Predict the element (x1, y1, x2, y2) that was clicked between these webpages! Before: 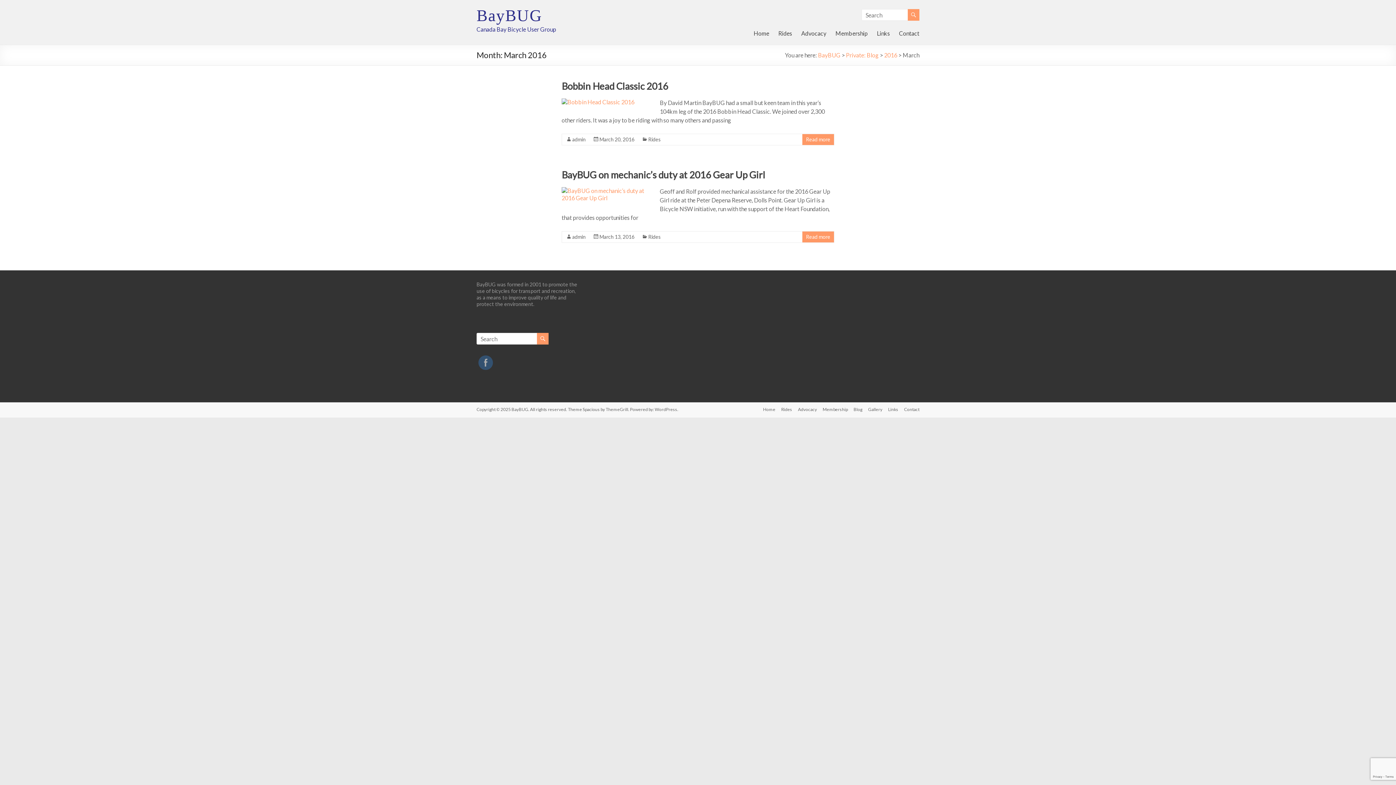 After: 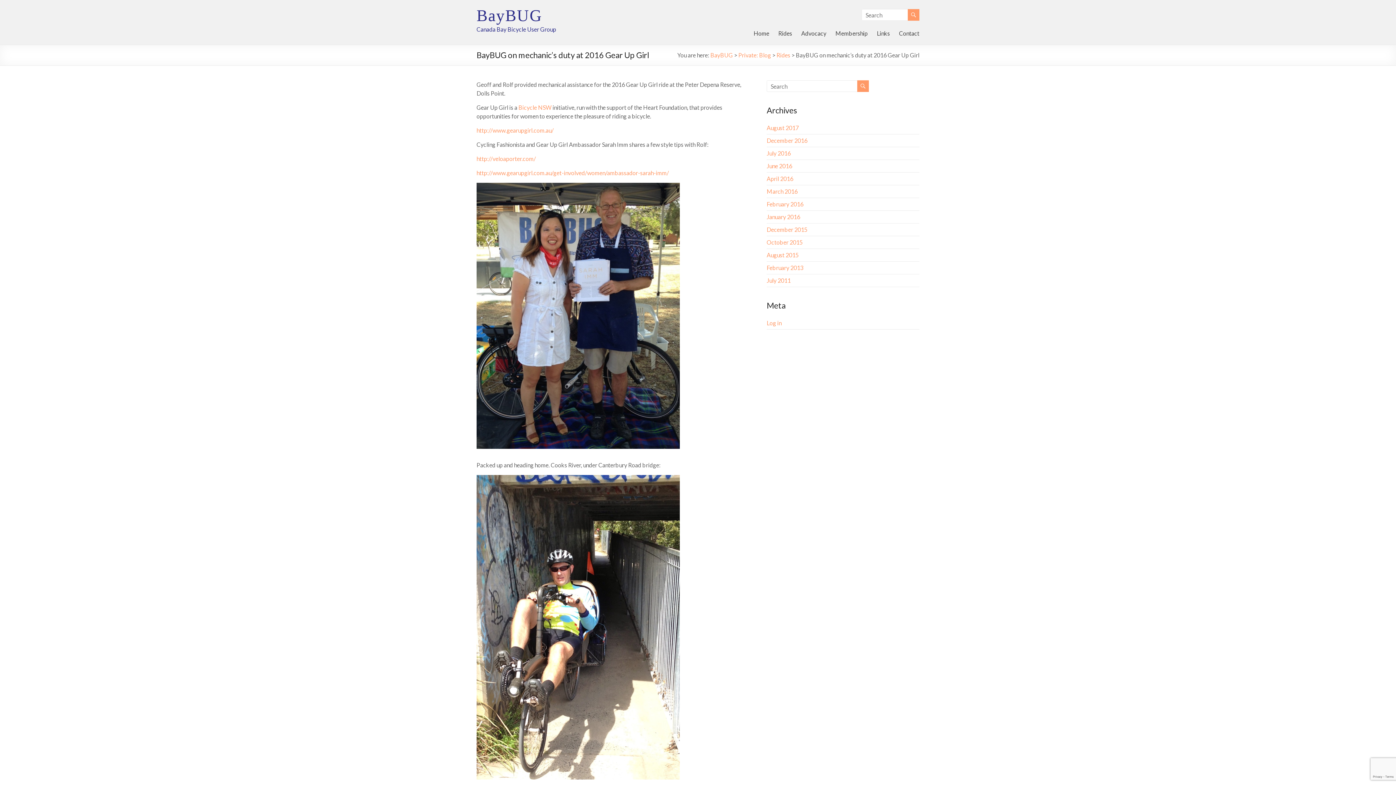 Action: bbox: (561, 187, 649, 194)